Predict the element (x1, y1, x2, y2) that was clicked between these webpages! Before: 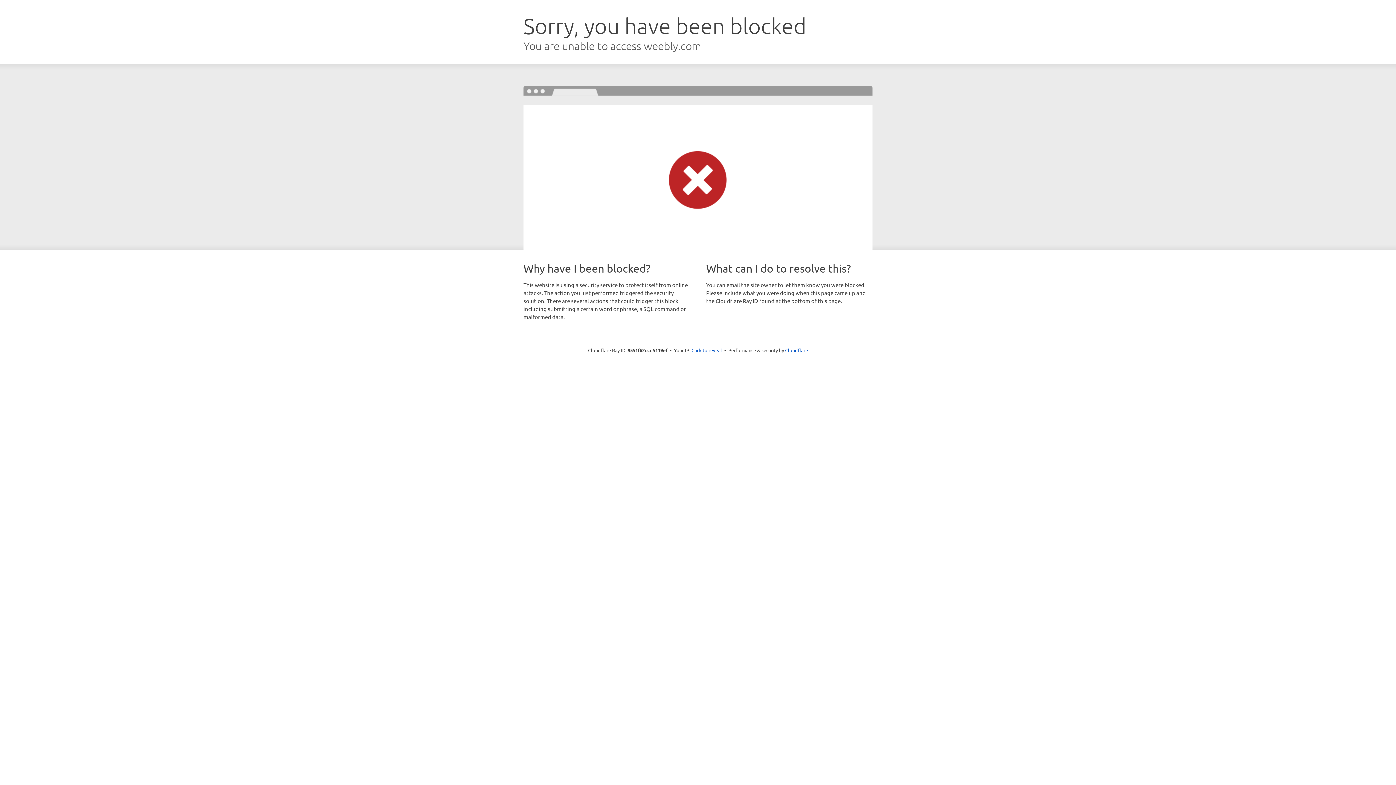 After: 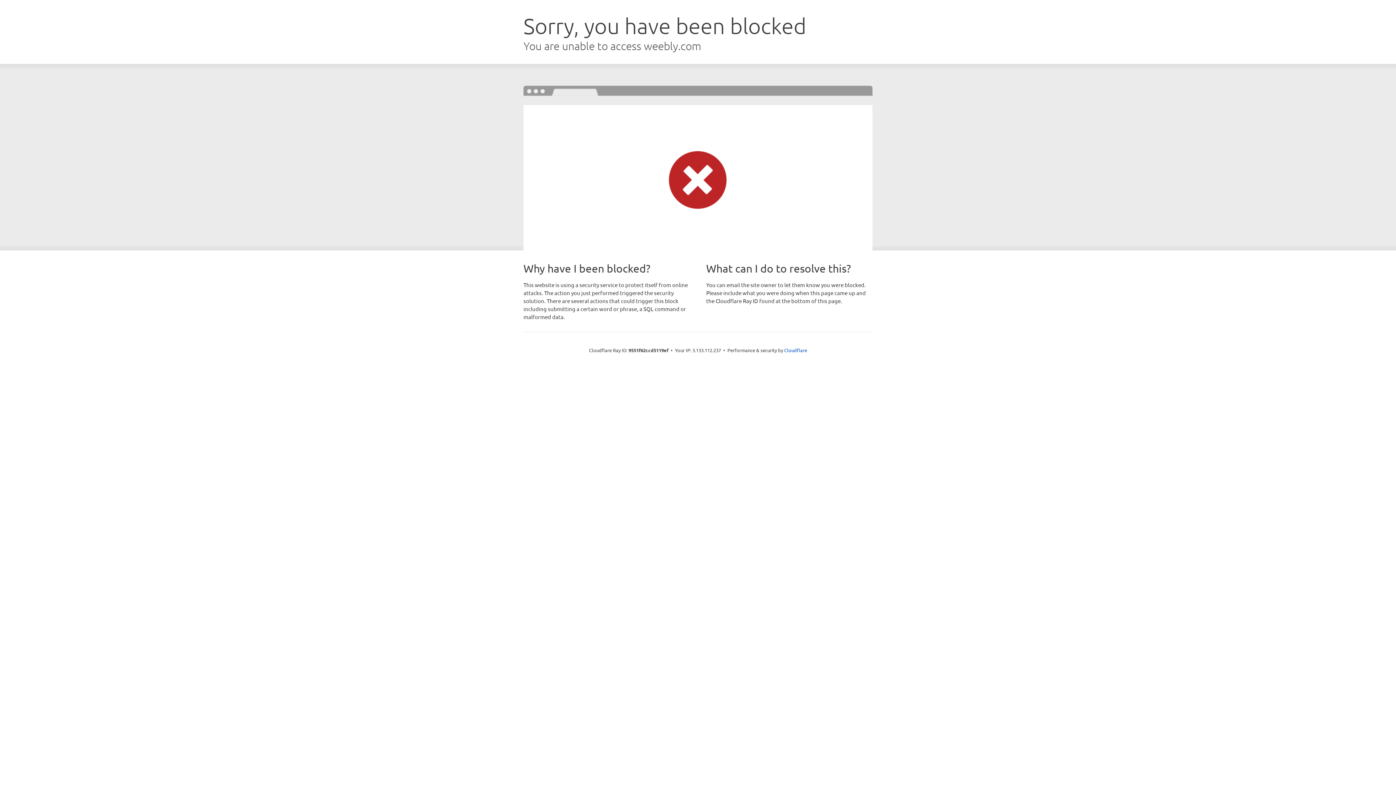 Action: label: Click to reveal bbox: (691, 346, 722, 353)